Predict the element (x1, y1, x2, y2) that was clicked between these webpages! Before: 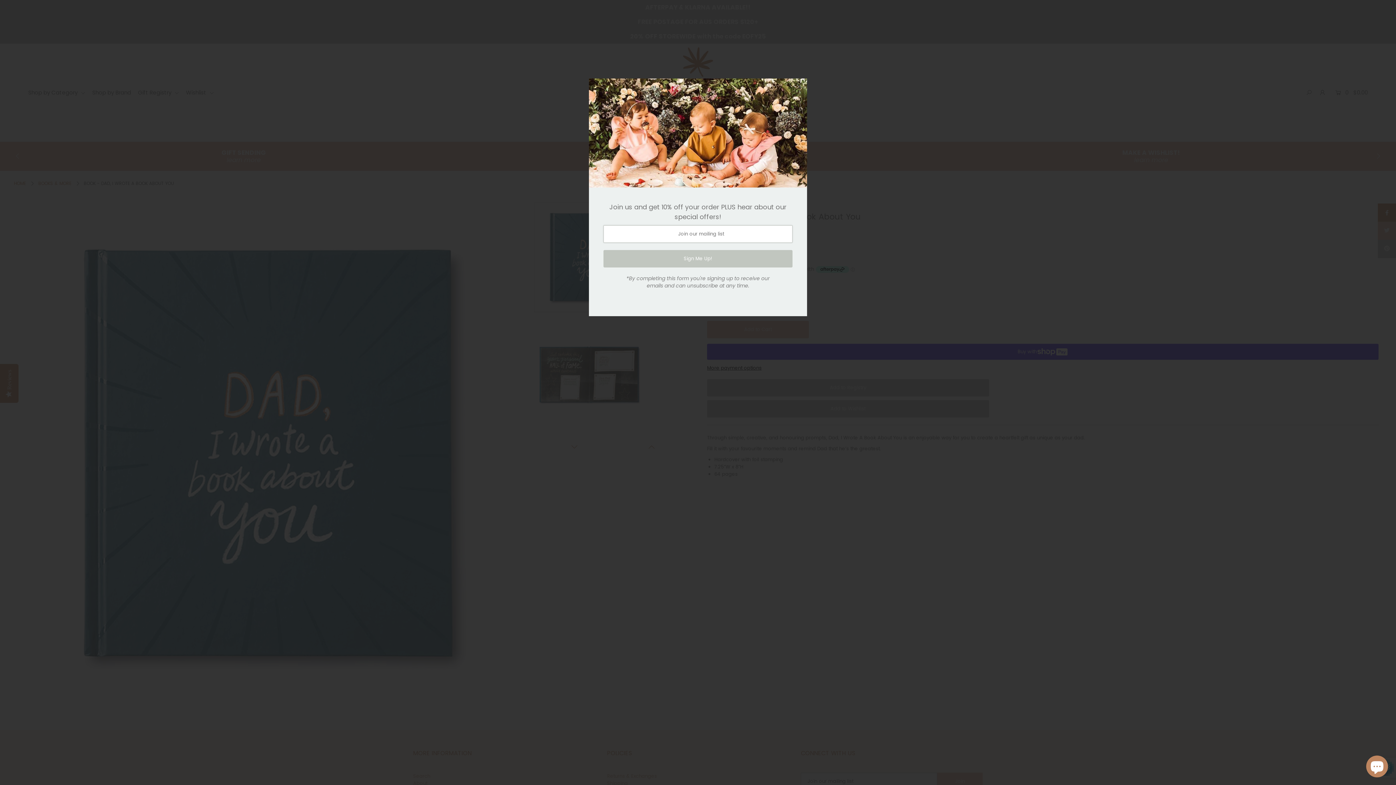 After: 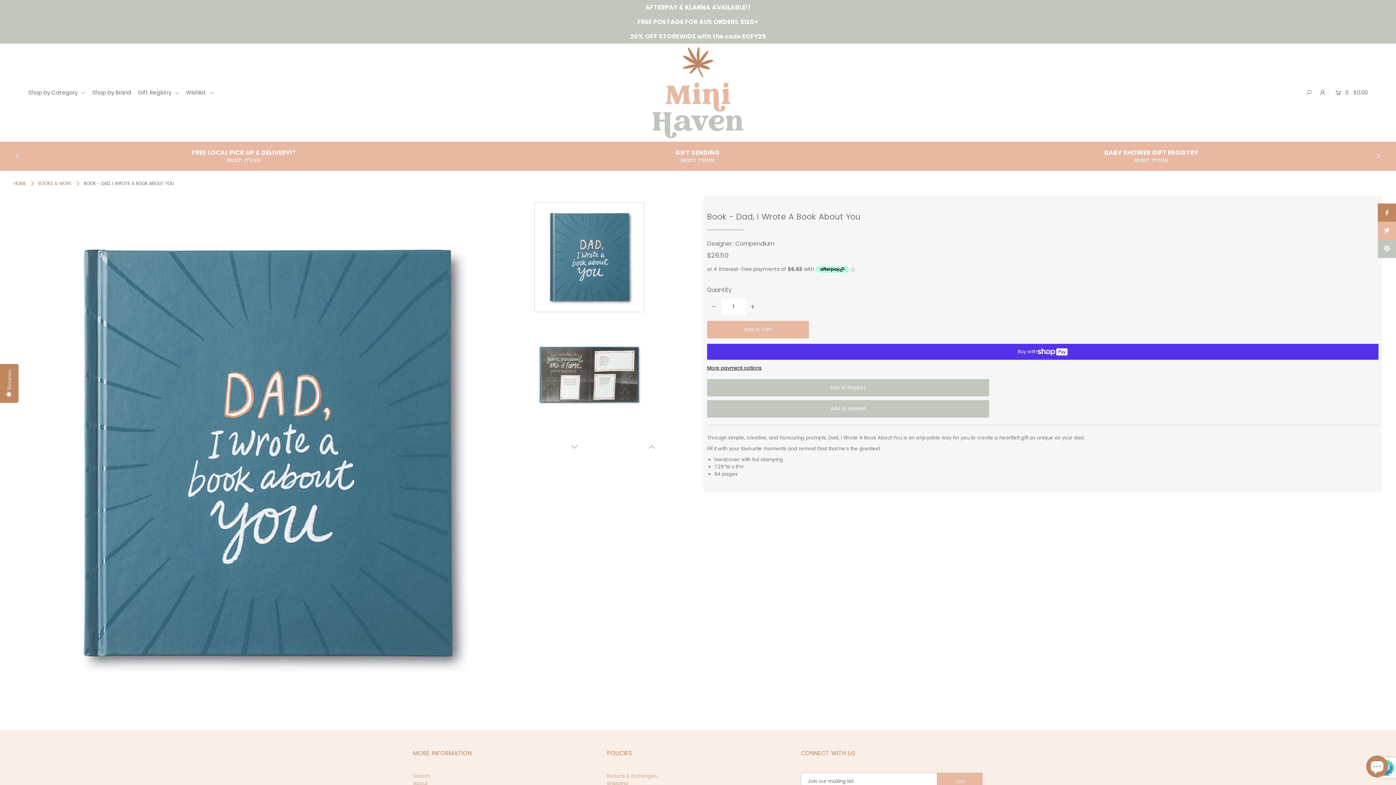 Action: bbox: (791, 78, 807, 94)